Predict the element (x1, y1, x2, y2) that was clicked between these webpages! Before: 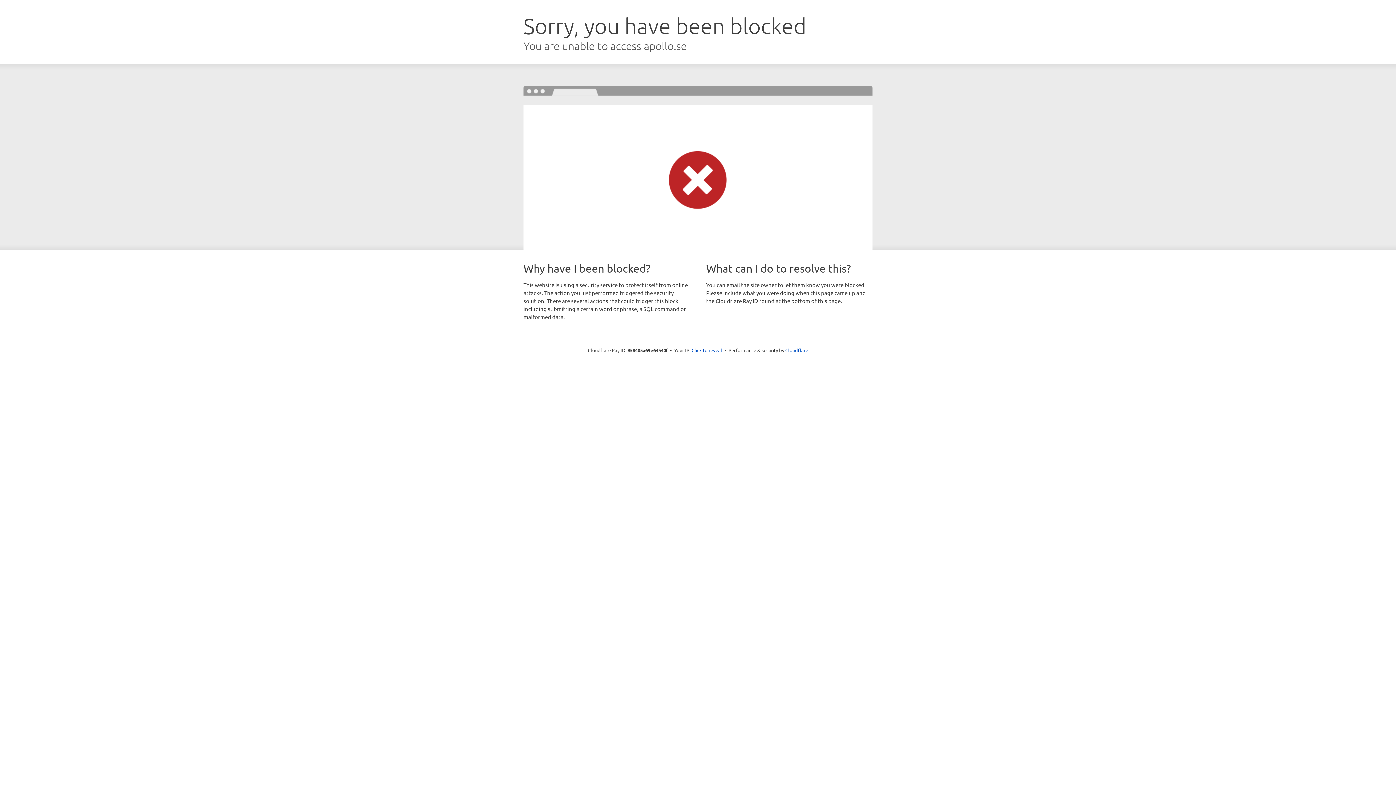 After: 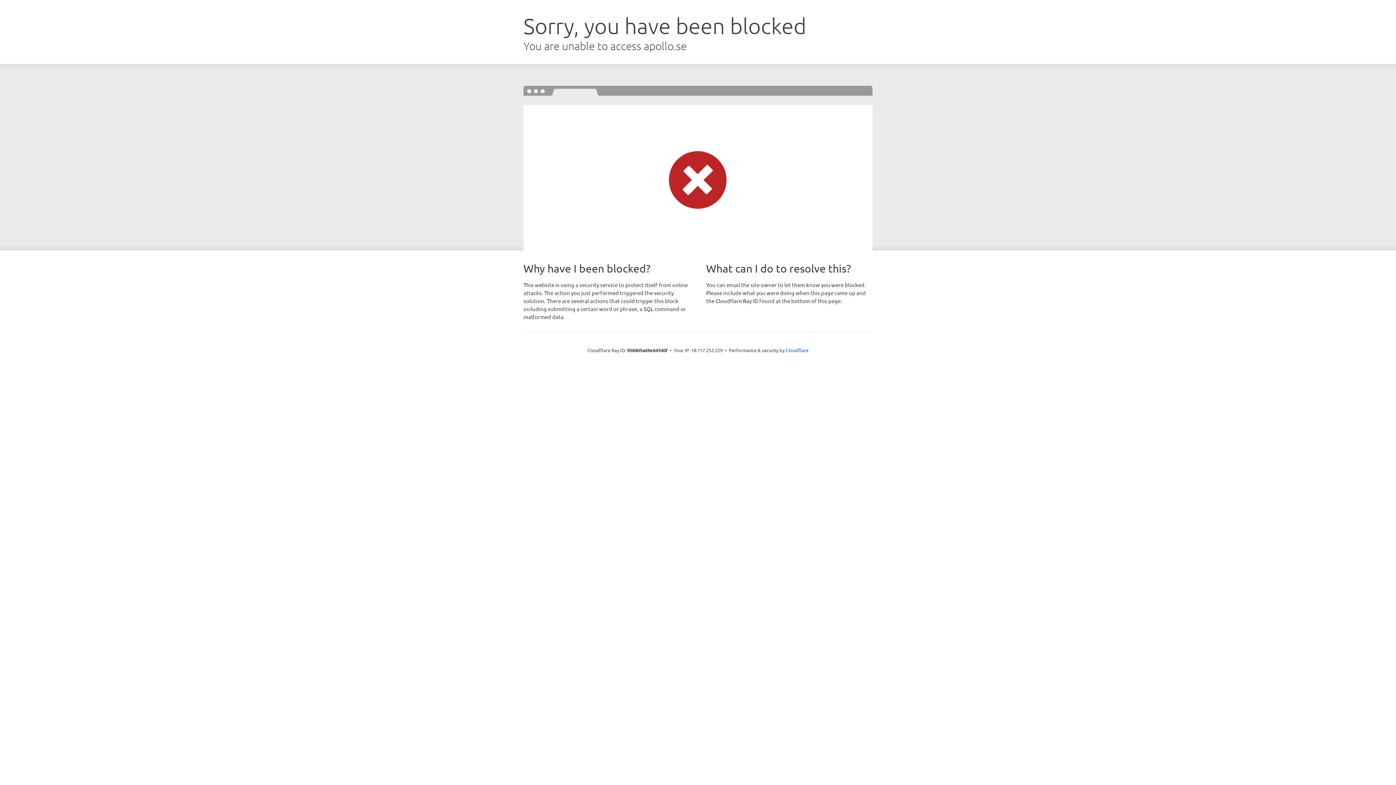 Action: bbox: (691, 346, 722, 353) label: Click to reveal